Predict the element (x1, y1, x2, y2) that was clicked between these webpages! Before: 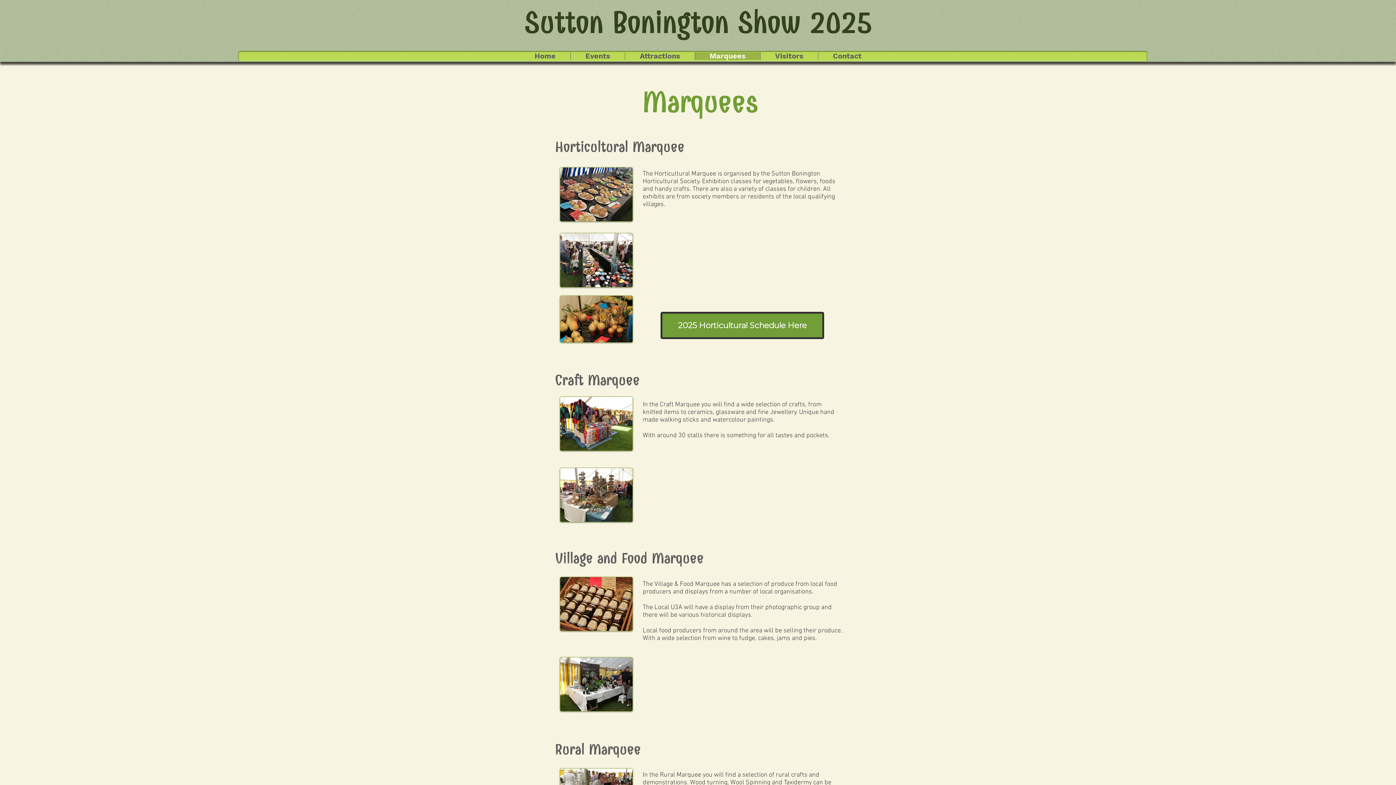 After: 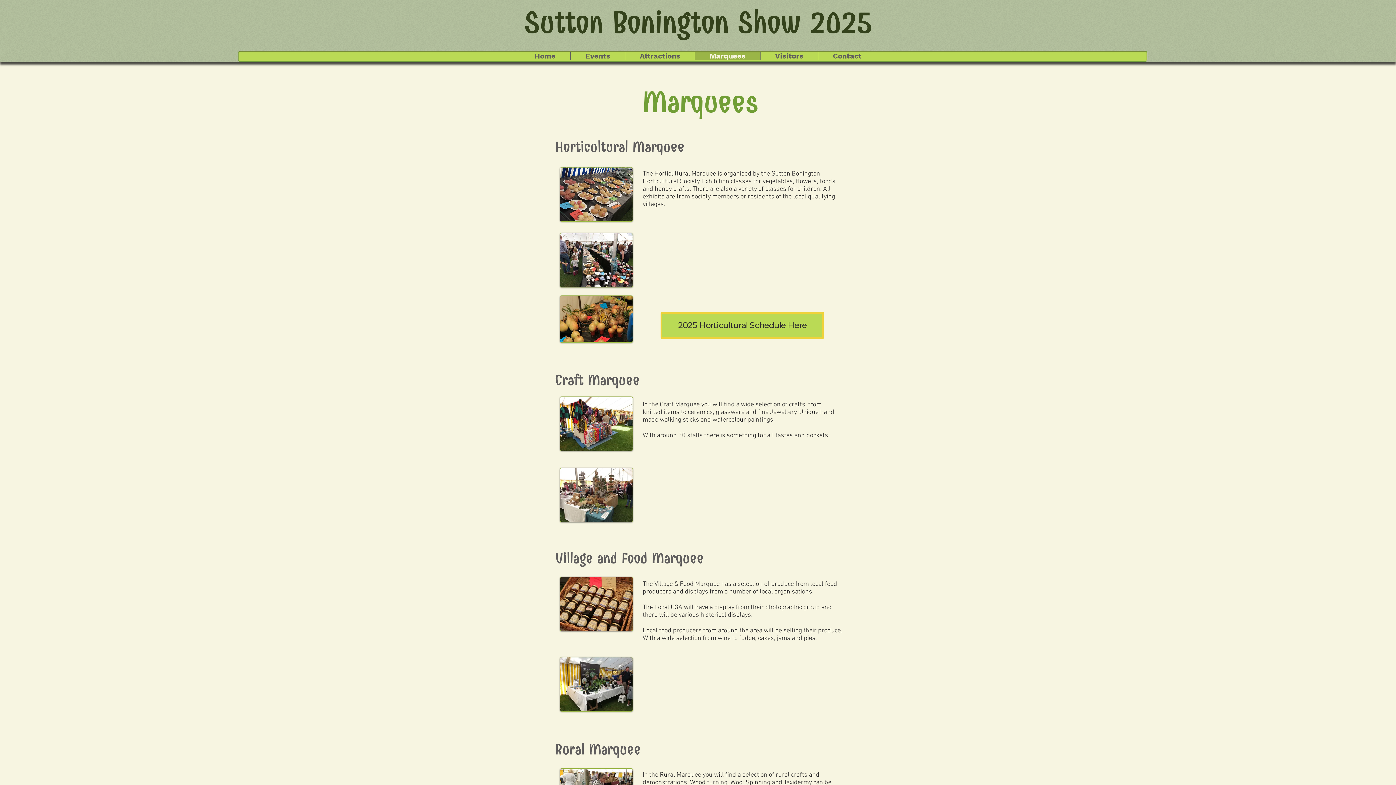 Action: label: 2025 Horticultural Schedule Here bbox: (660, 312, 824, 339)